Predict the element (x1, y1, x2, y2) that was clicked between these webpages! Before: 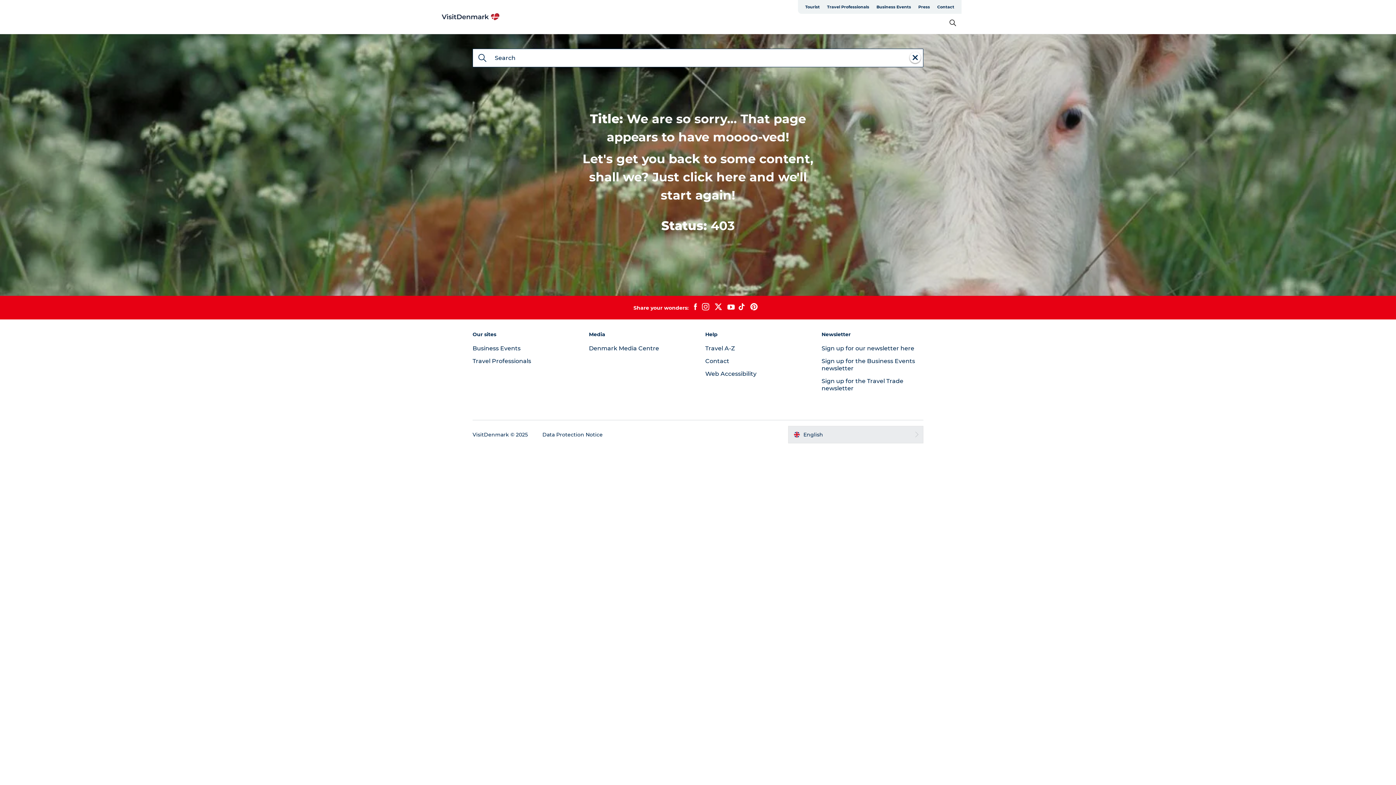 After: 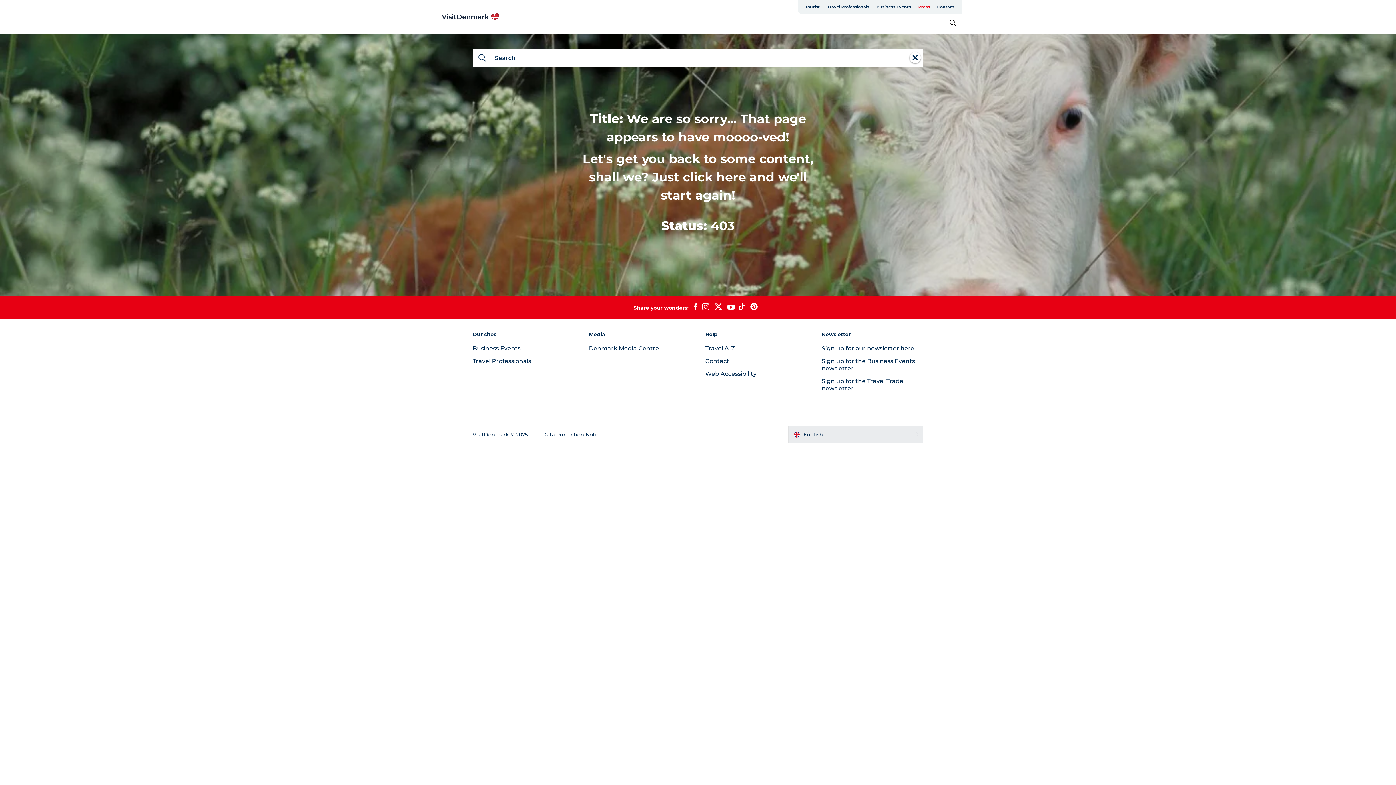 Action: bbox: (914, 0, 933, 13) label: Press